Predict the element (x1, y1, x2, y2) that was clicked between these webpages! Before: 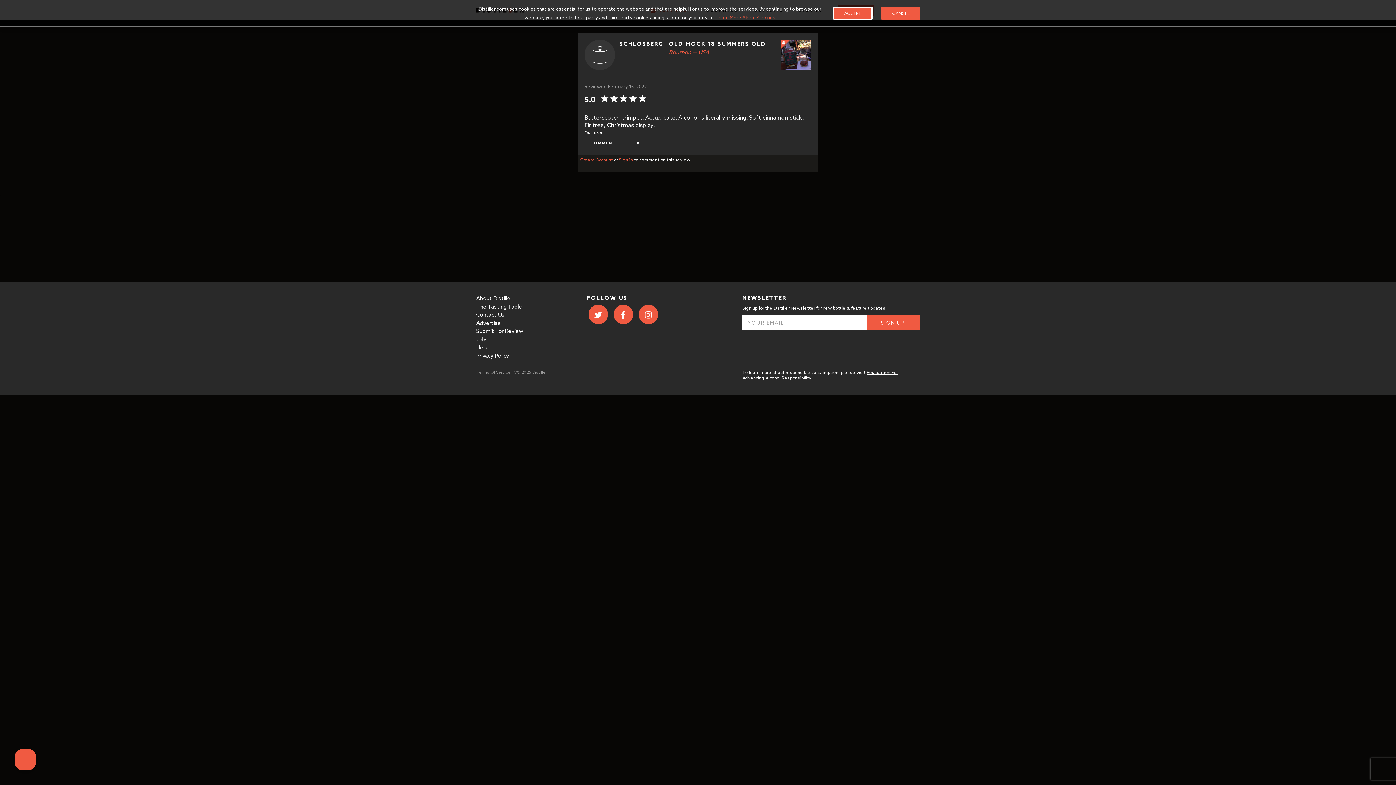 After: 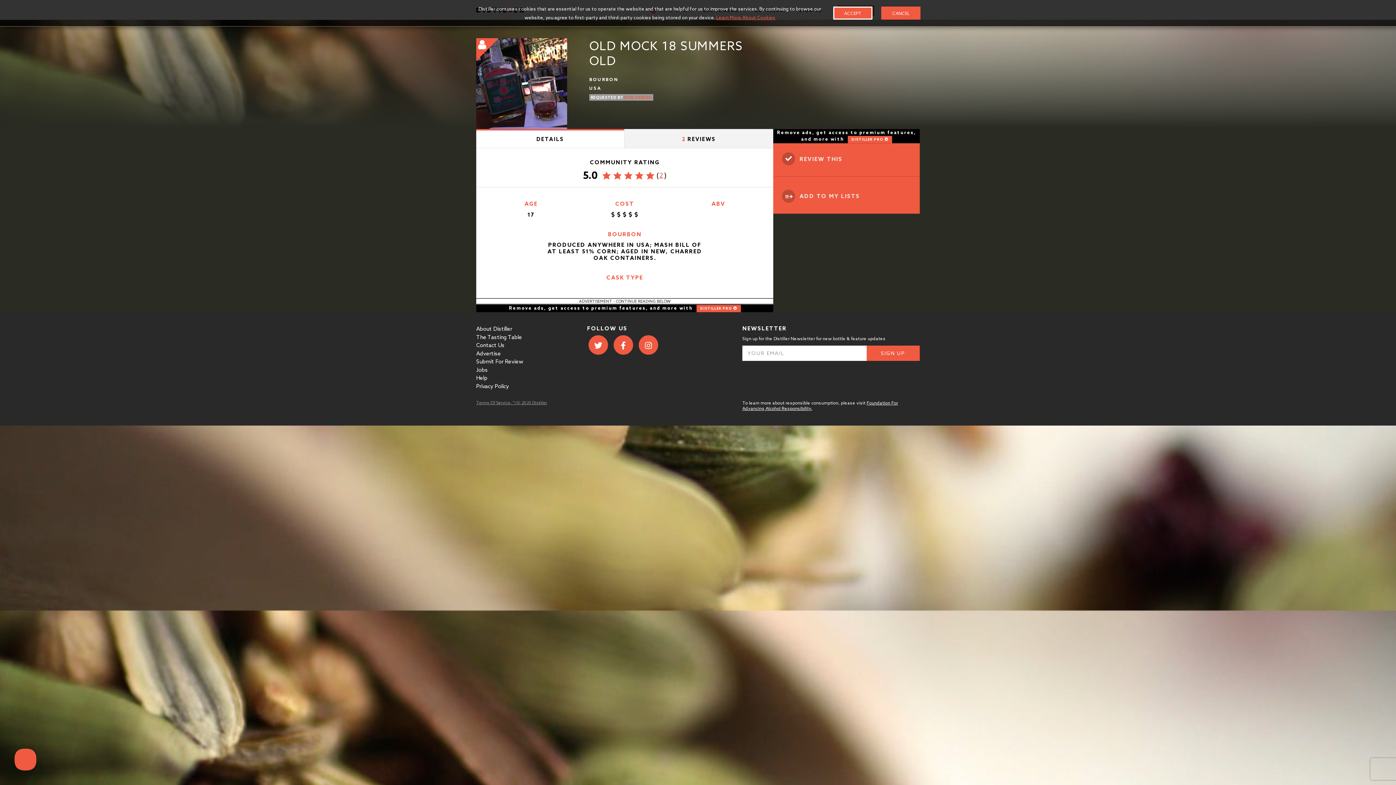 Action: label: OLD MOCK 18 SUMMERS OLD bbox: (584, 40, 798, 47)